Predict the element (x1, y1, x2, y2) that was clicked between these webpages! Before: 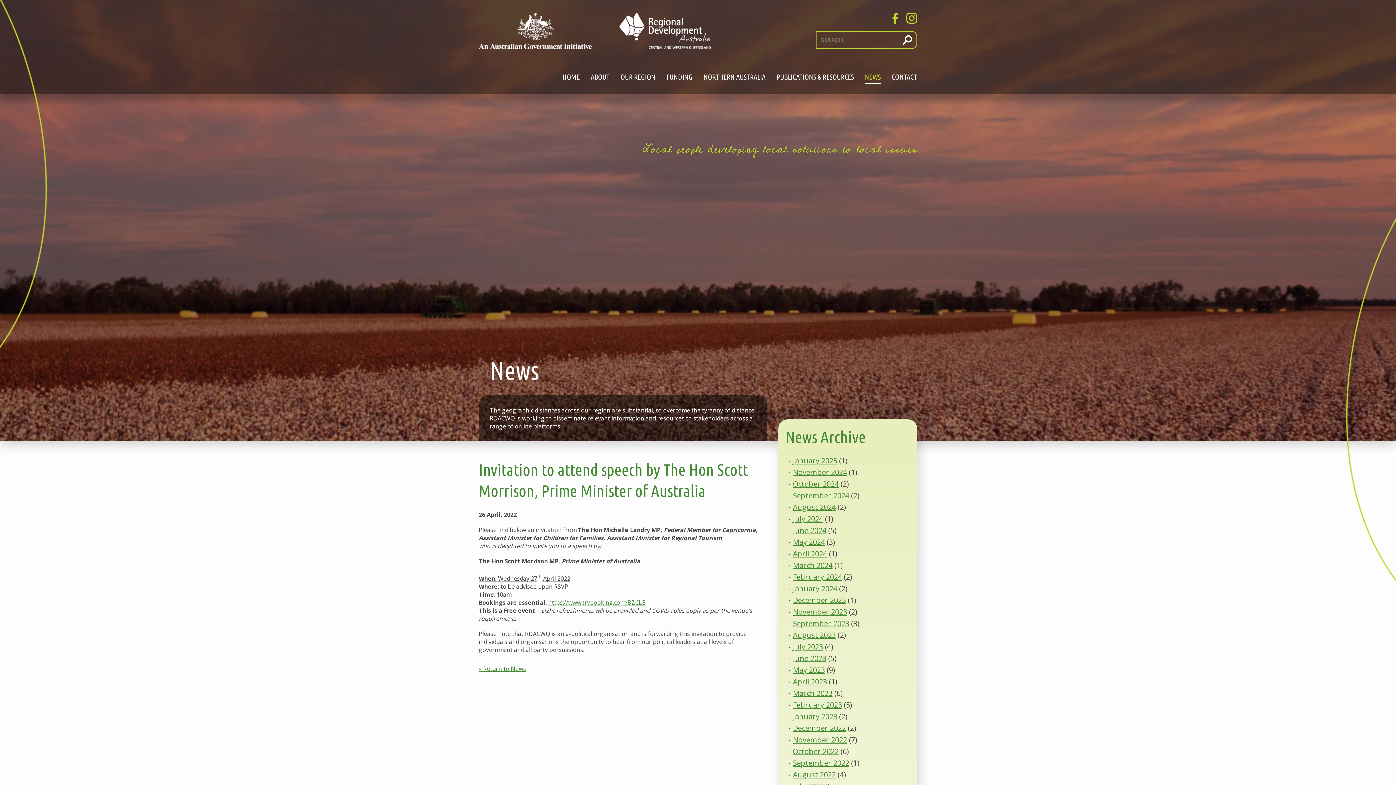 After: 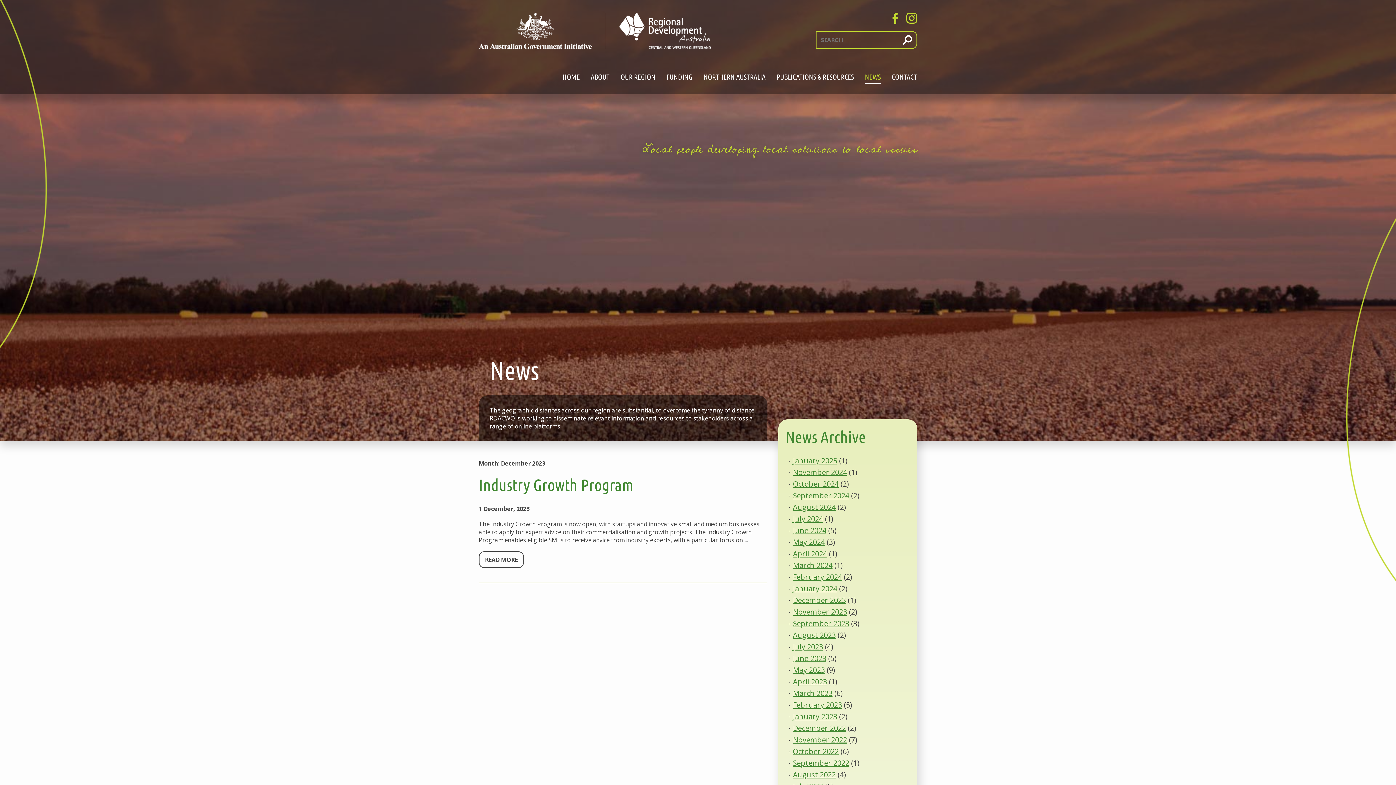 Action: label: December 2023 bbox: (793, 595, 846, 605)